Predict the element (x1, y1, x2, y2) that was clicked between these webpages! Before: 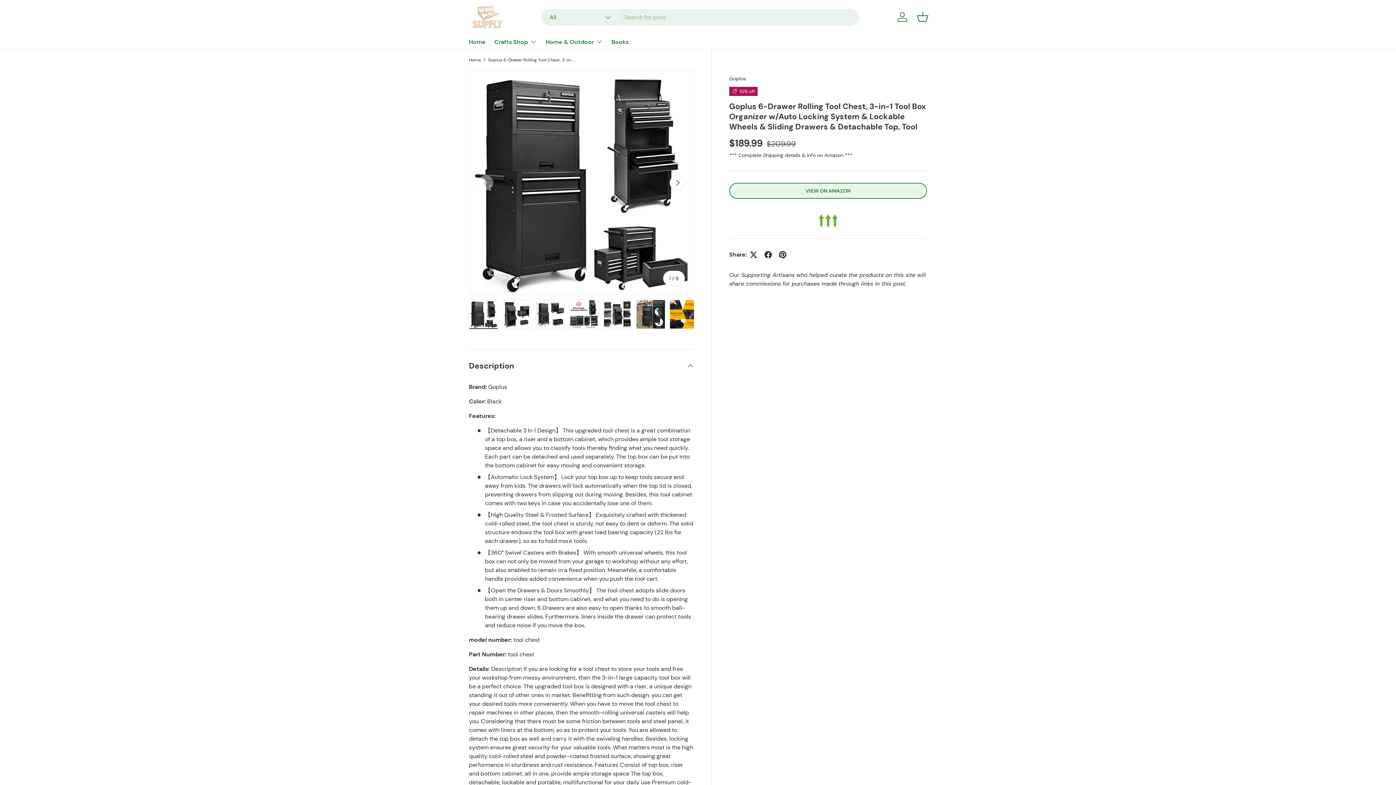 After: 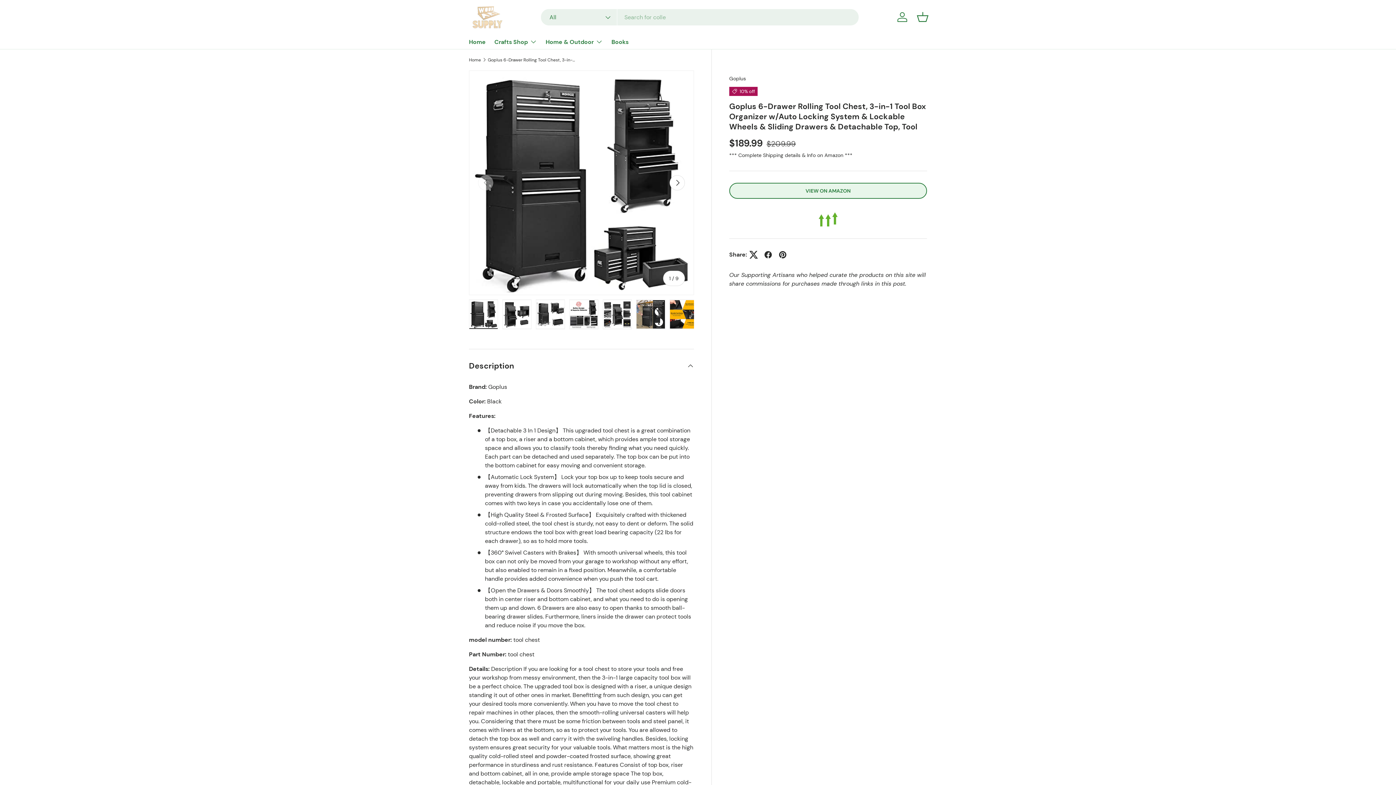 Action: bbox: (746, 247, 761, 262)